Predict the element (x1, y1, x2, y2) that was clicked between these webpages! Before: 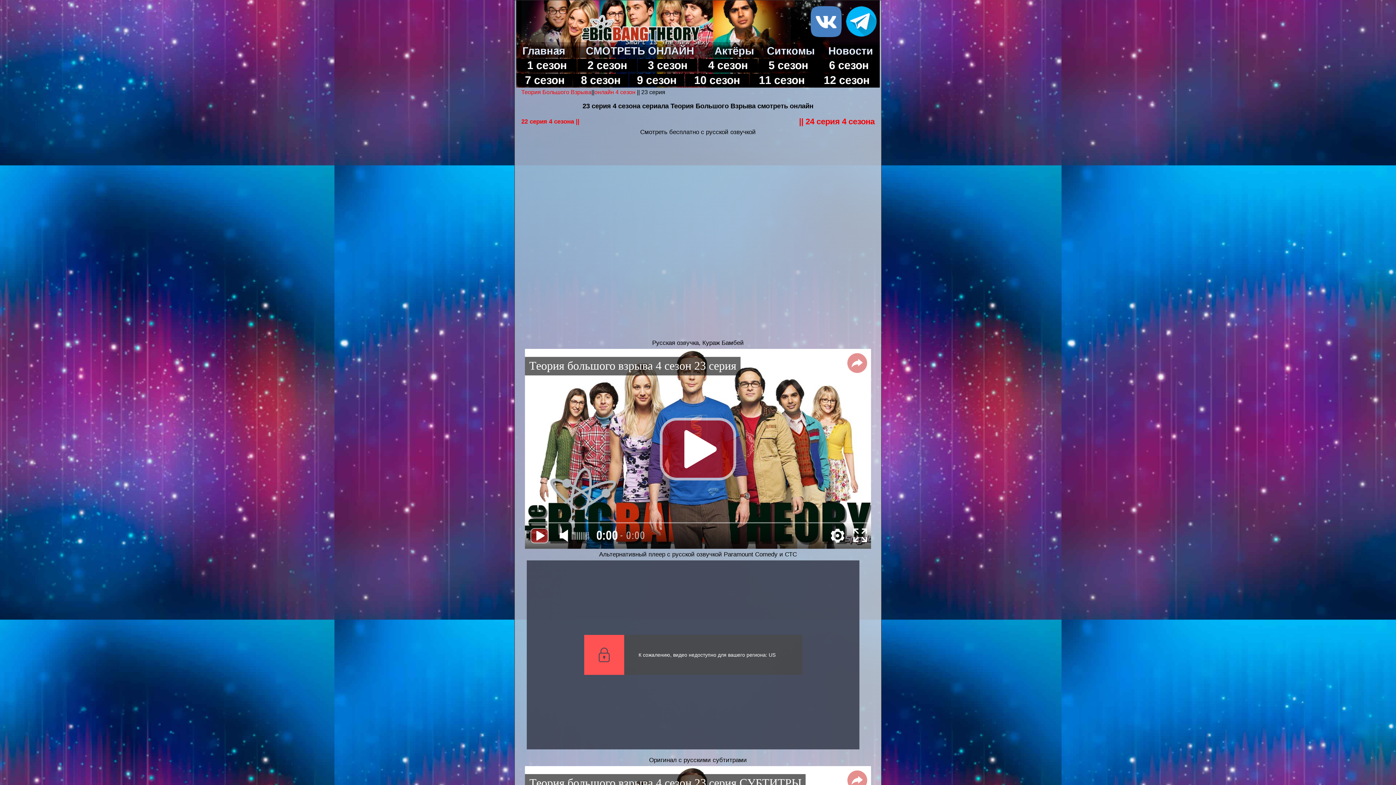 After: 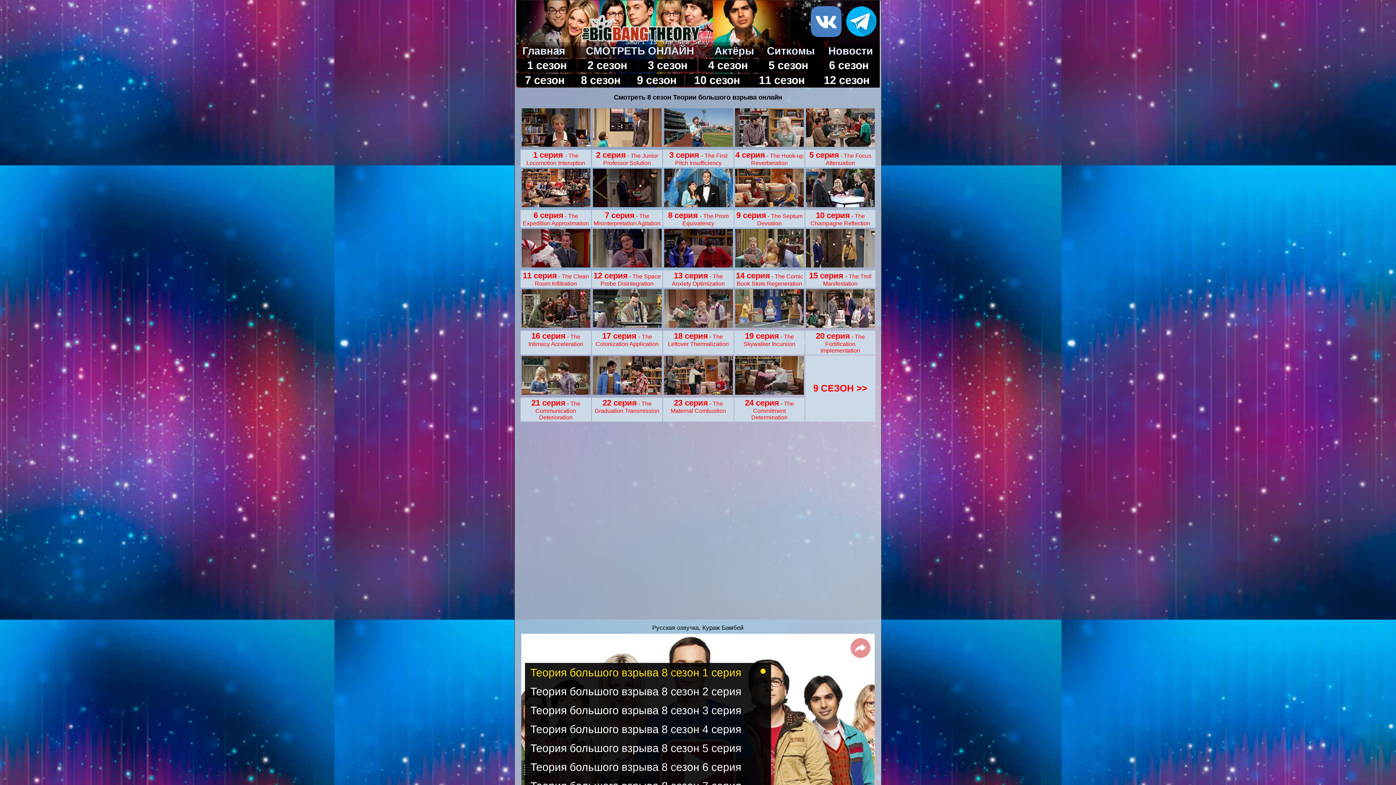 Action: bbox: (581, 73, 620, 86) label: 8 сезон